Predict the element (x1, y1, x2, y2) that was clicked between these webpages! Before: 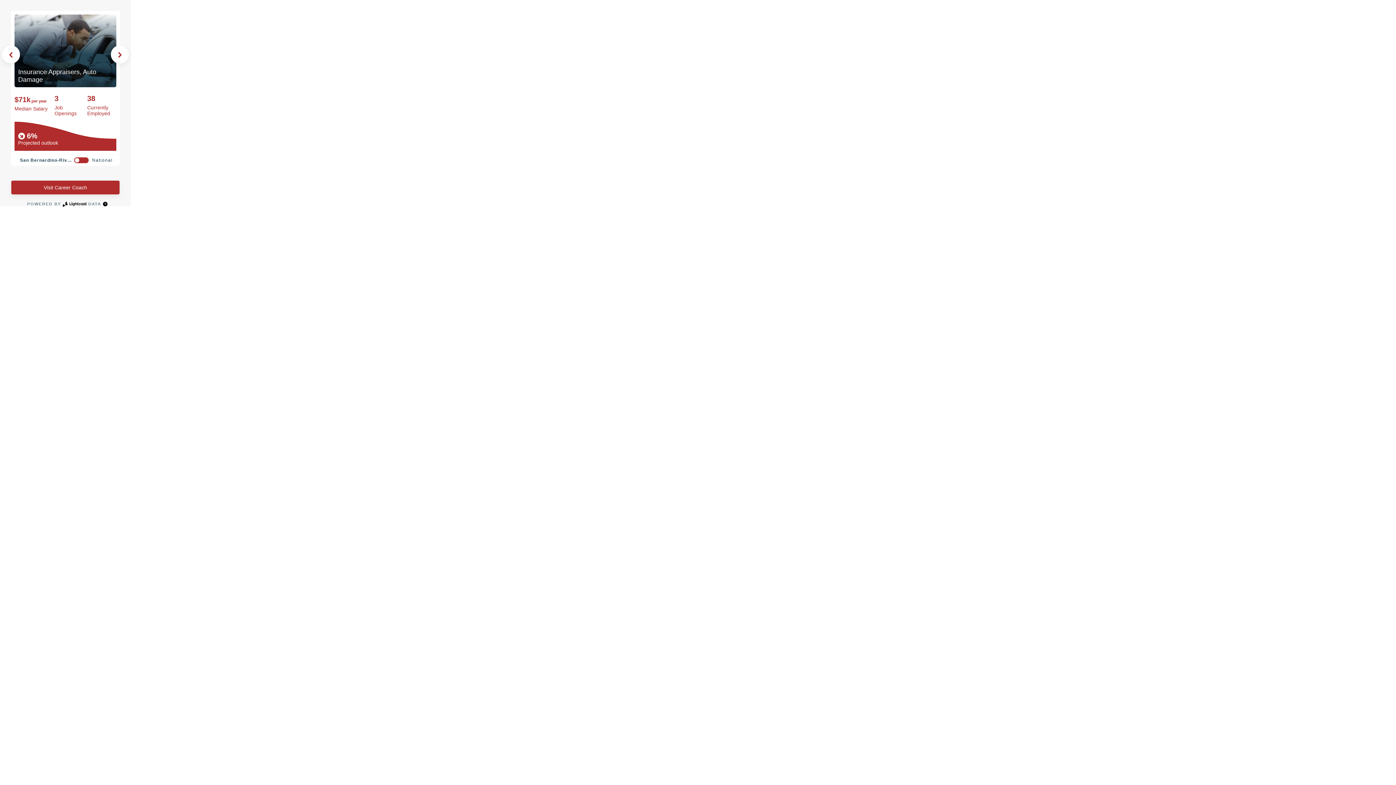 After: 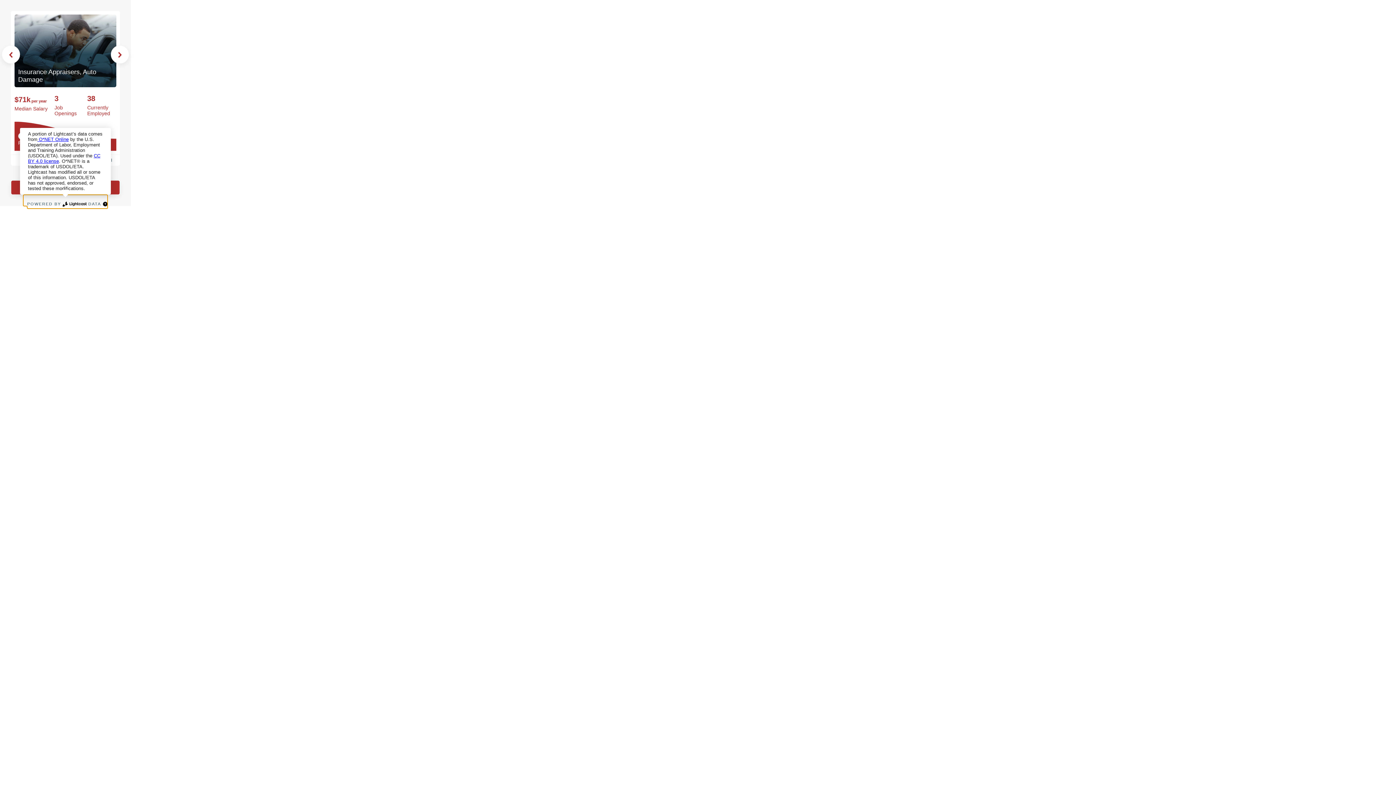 Action: label: Information Tool Tip bbox: (23, 194, 107, 206)